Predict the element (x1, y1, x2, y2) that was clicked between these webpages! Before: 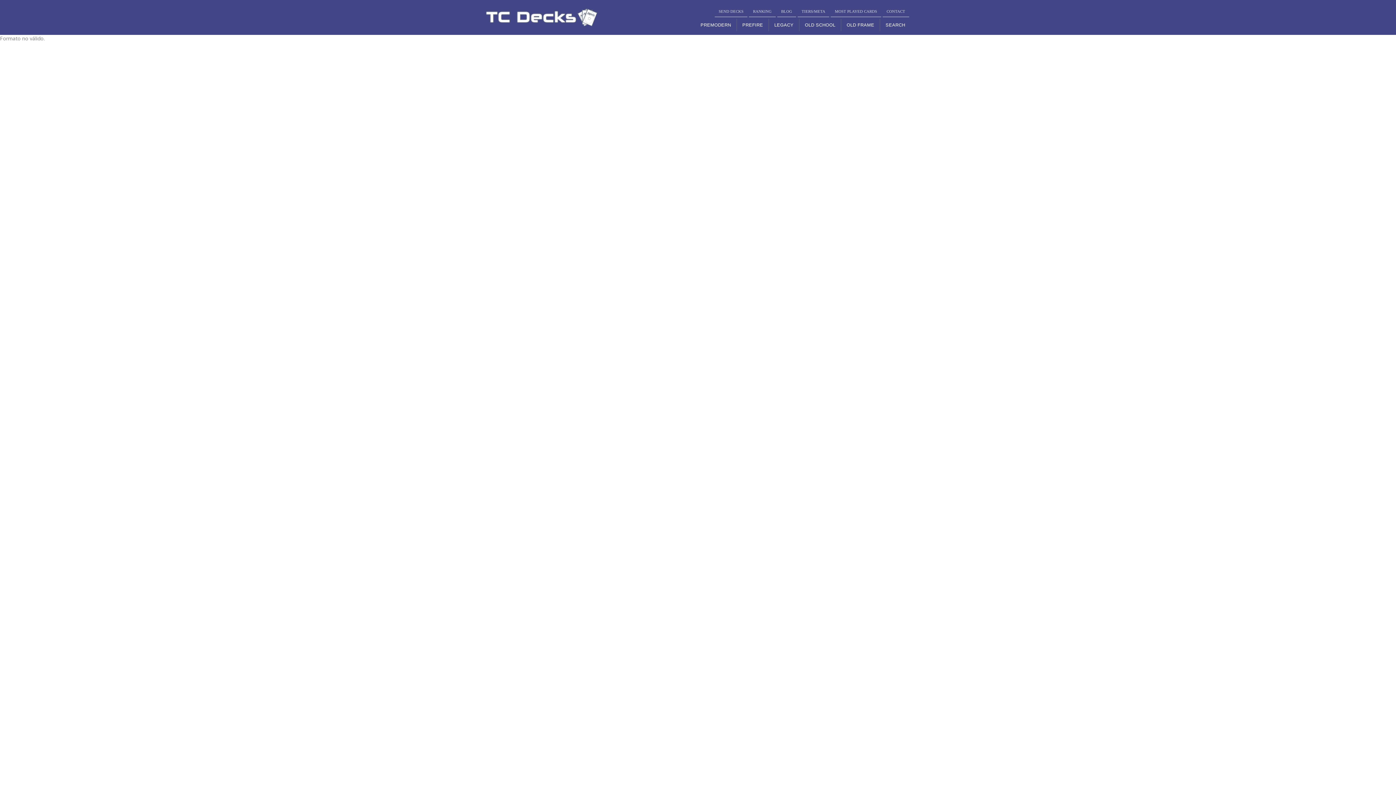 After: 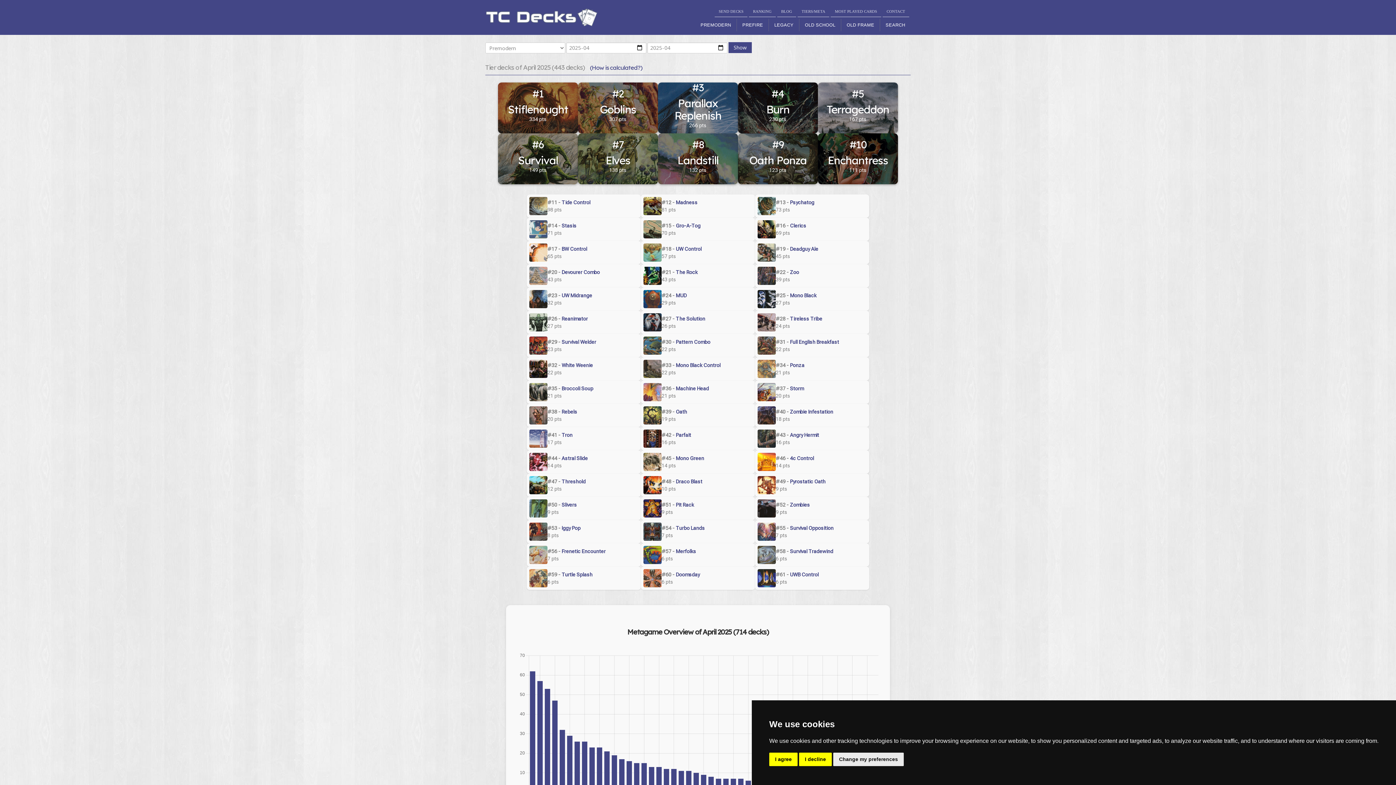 Action: bbox: (797, 5, 829, 17) label: TIERS/META